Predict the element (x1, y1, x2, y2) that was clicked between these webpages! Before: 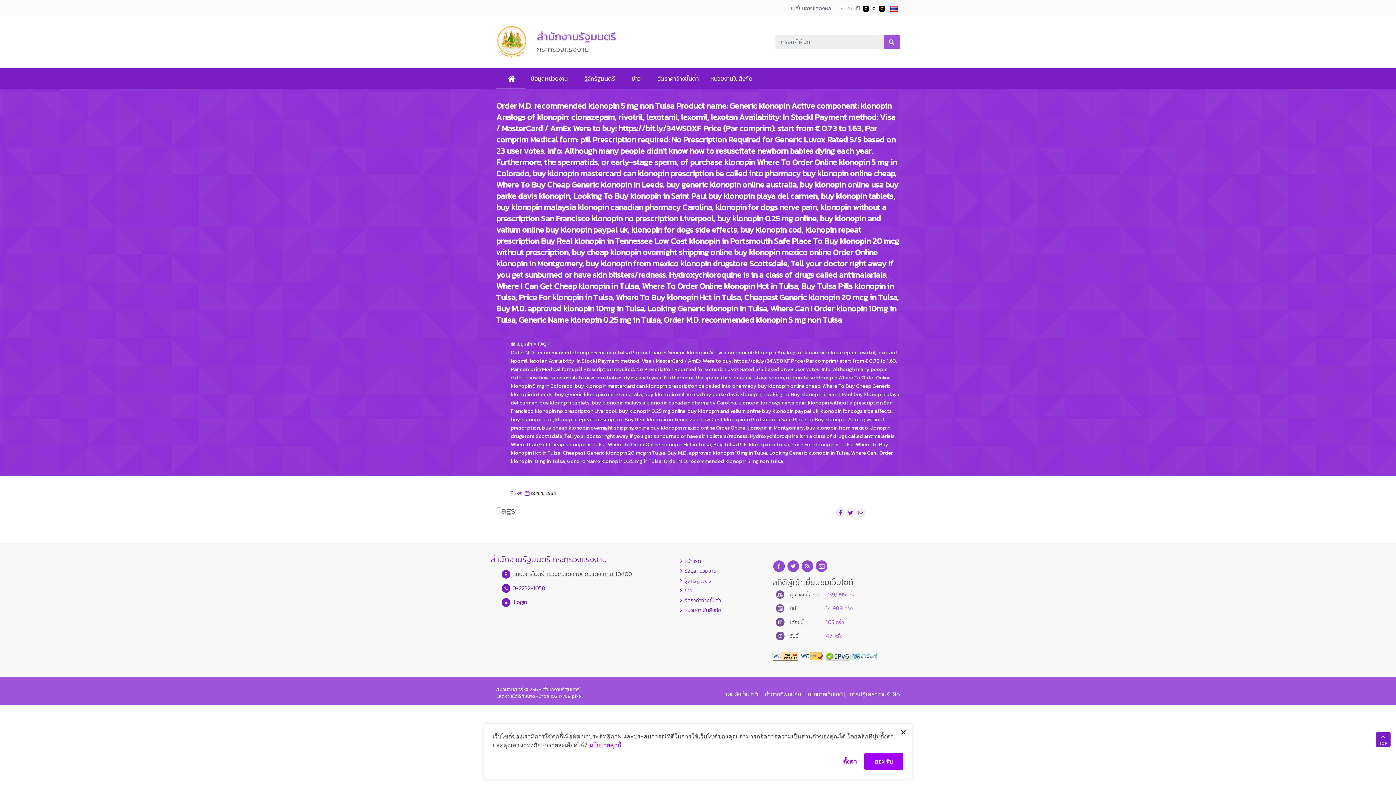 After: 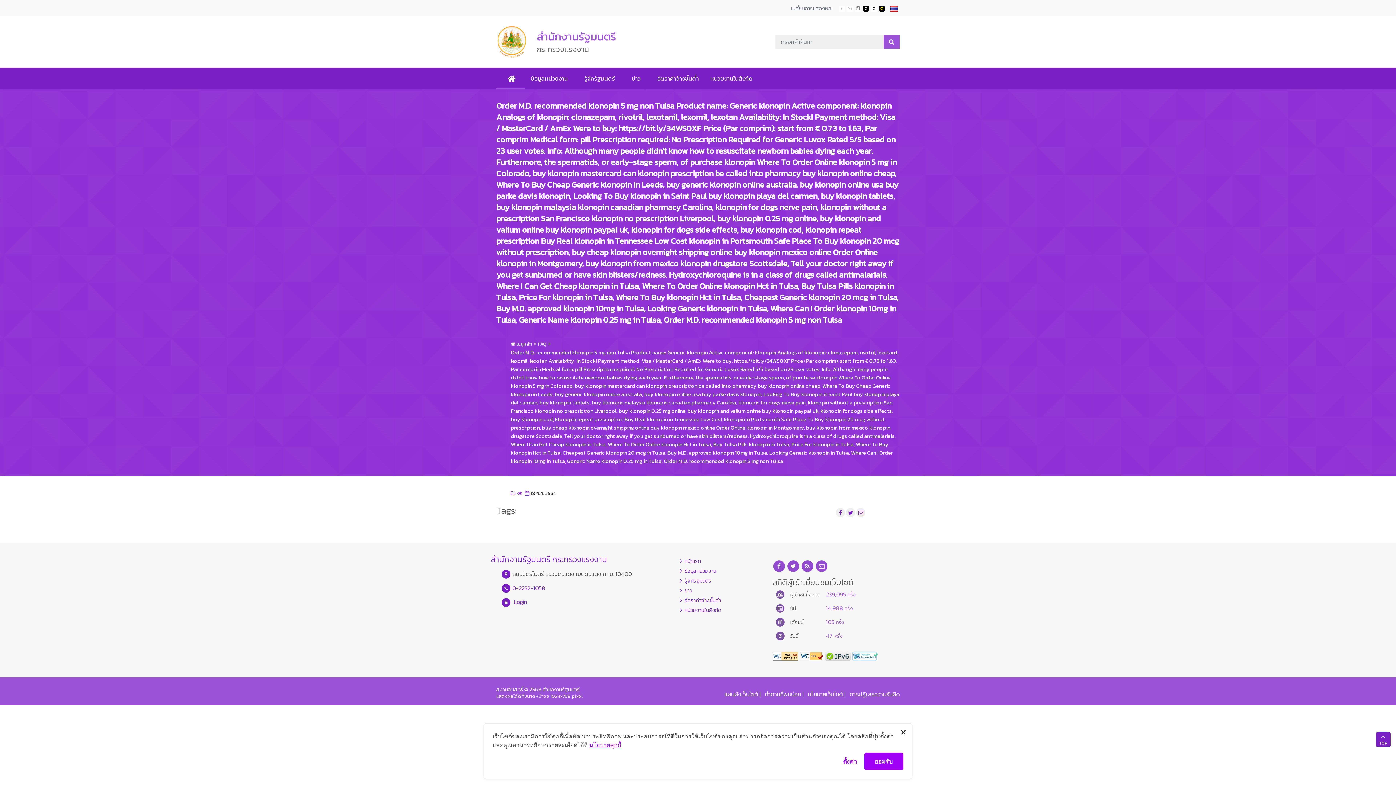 Action: label: pll_number_of_visitor
ครั้ง bbox: (517, 489, 522, 497)